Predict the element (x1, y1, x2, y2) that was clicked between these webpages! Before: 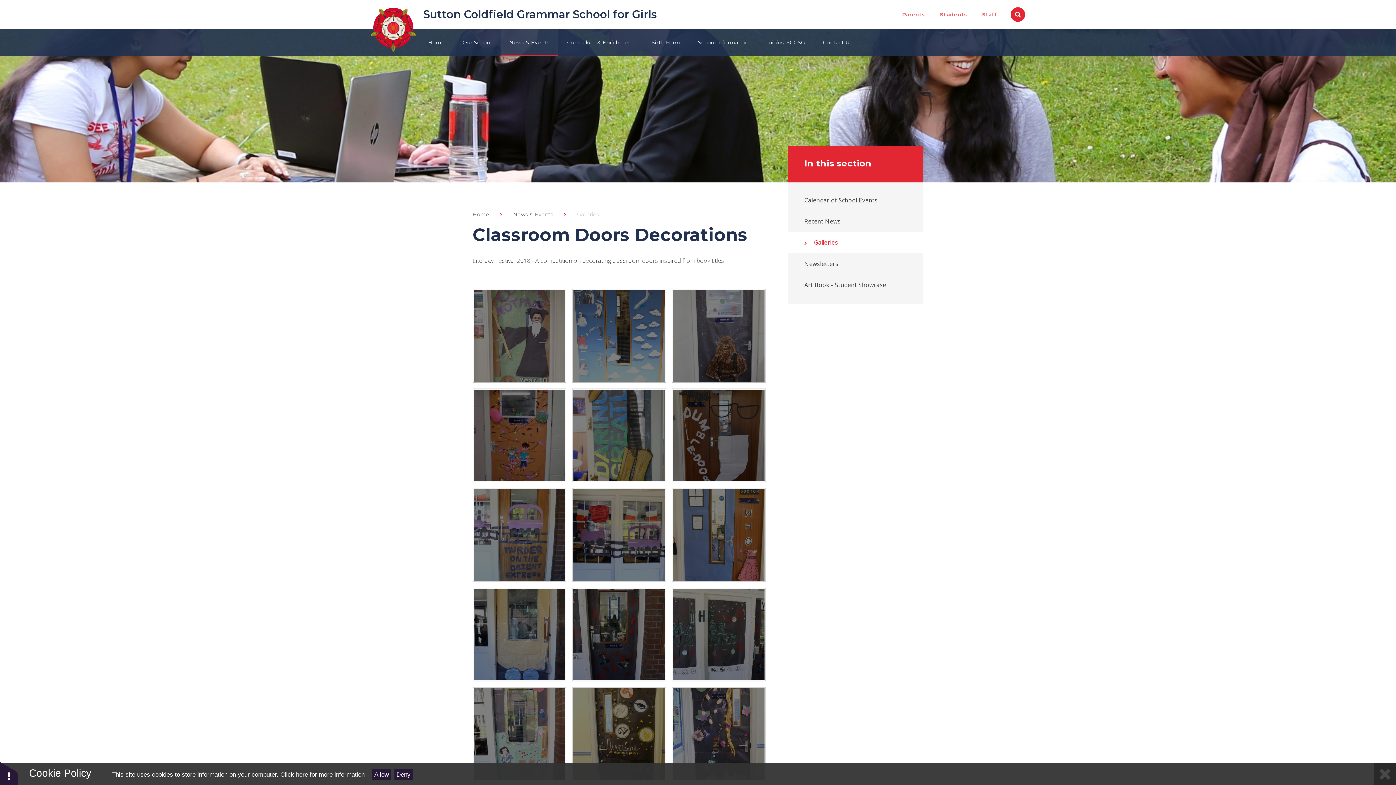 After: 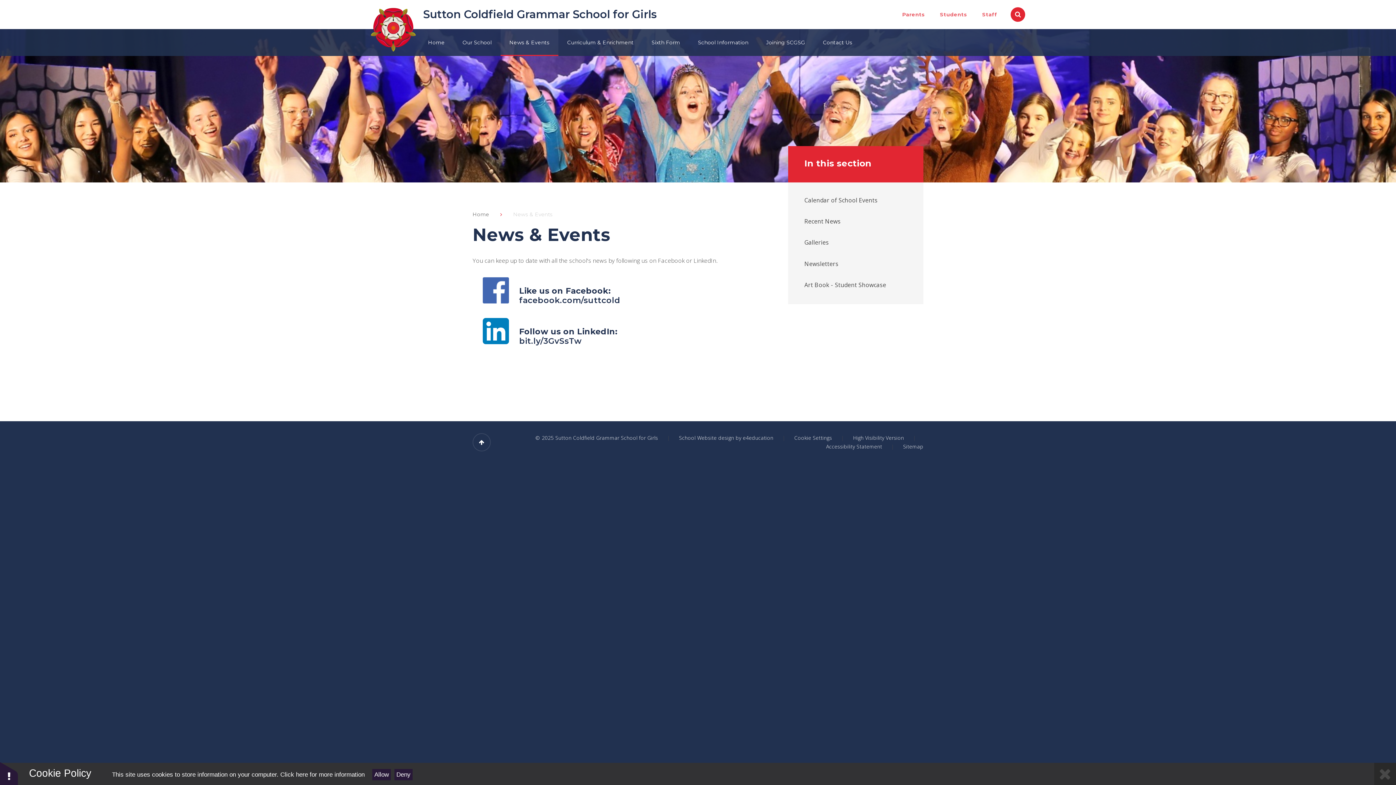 Action: bbox: (500, 29, 558, 55) label: News & Events